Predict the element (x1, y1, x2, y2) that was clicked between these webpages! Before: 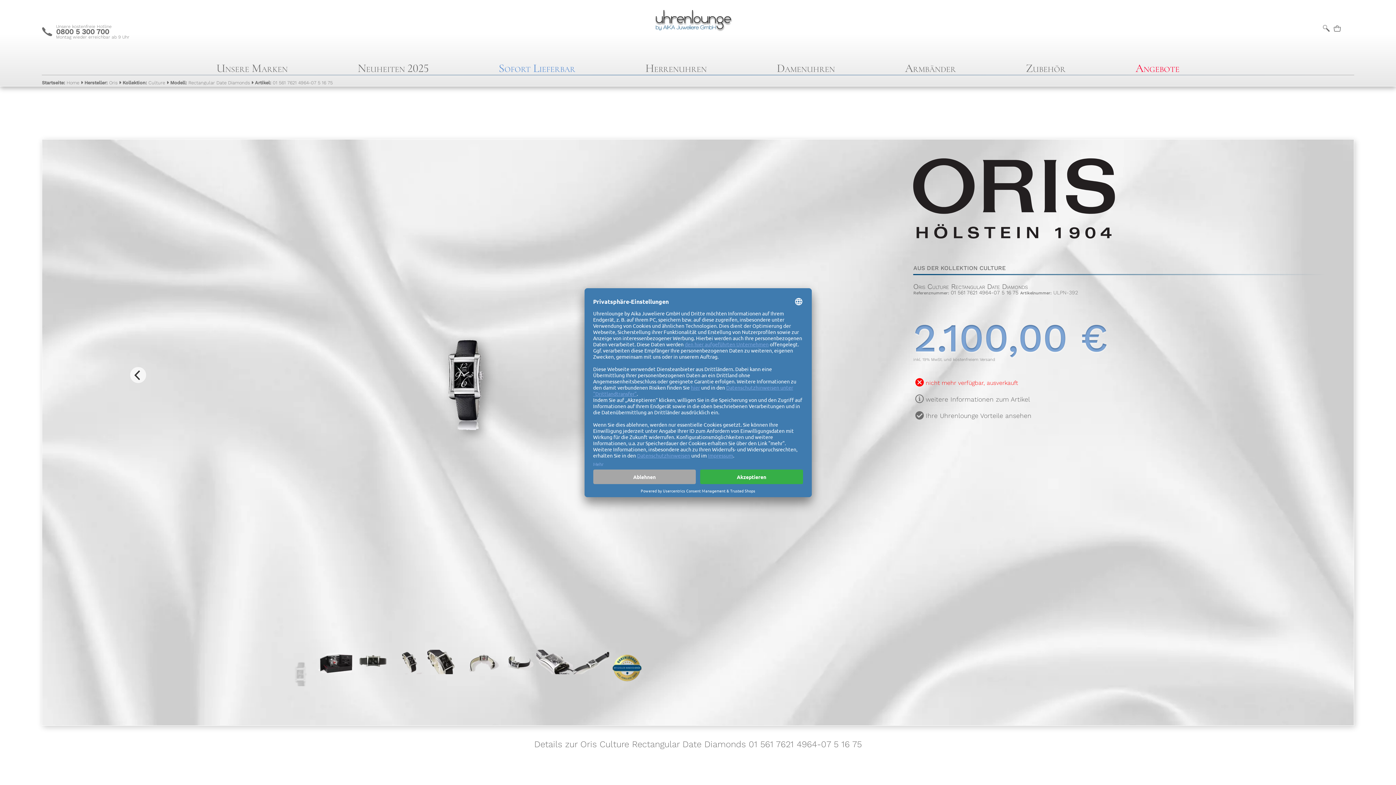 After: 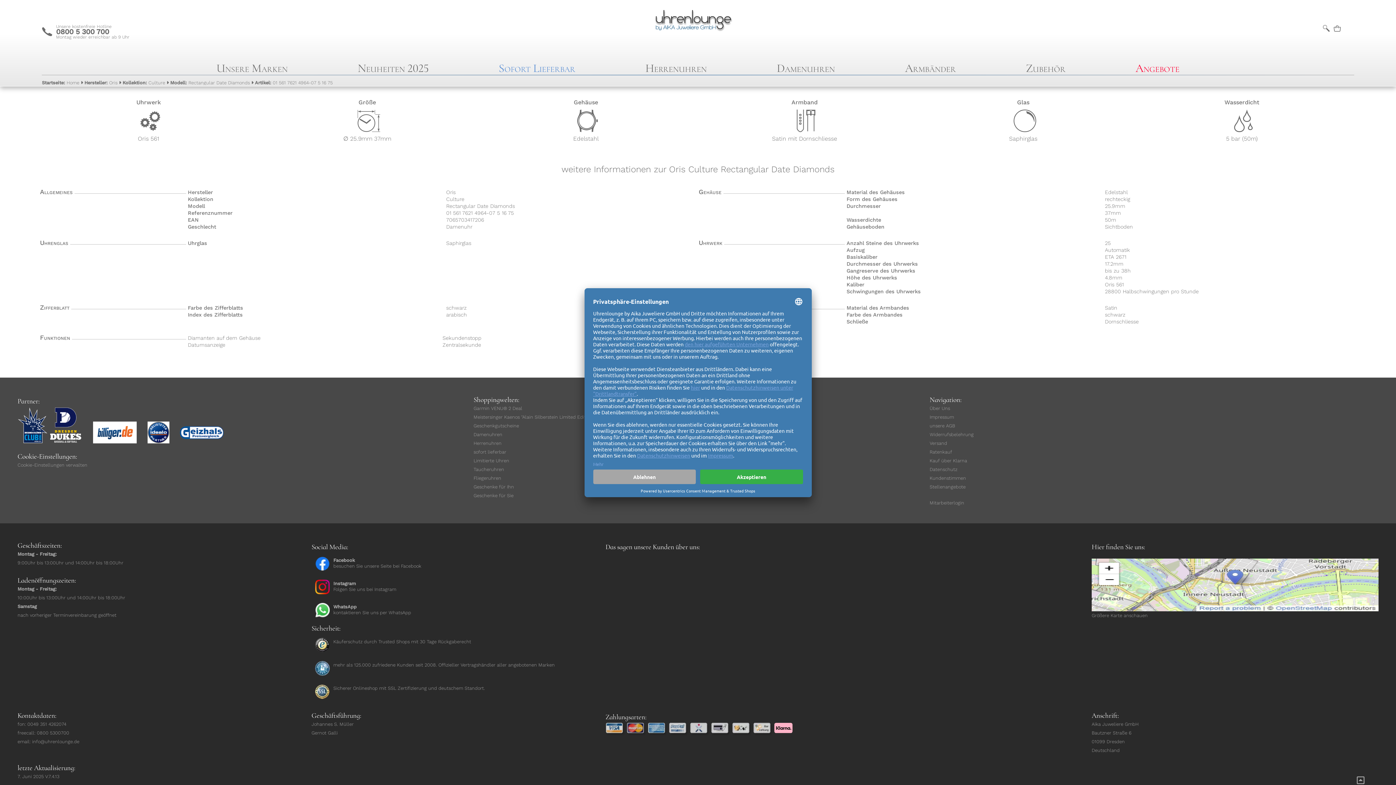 Action: label: weitere Informationen zum Artikel bbox: (925, 395, 1030, 403)